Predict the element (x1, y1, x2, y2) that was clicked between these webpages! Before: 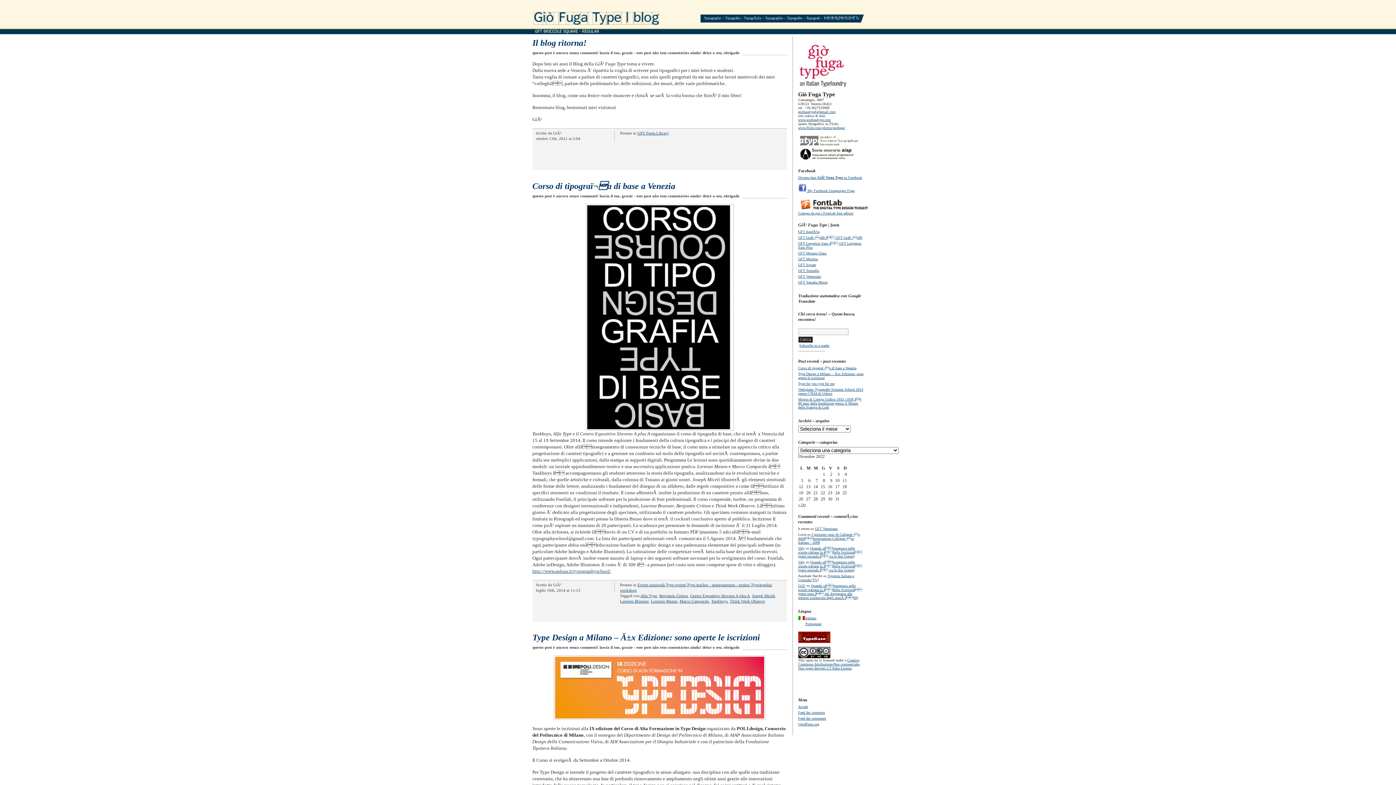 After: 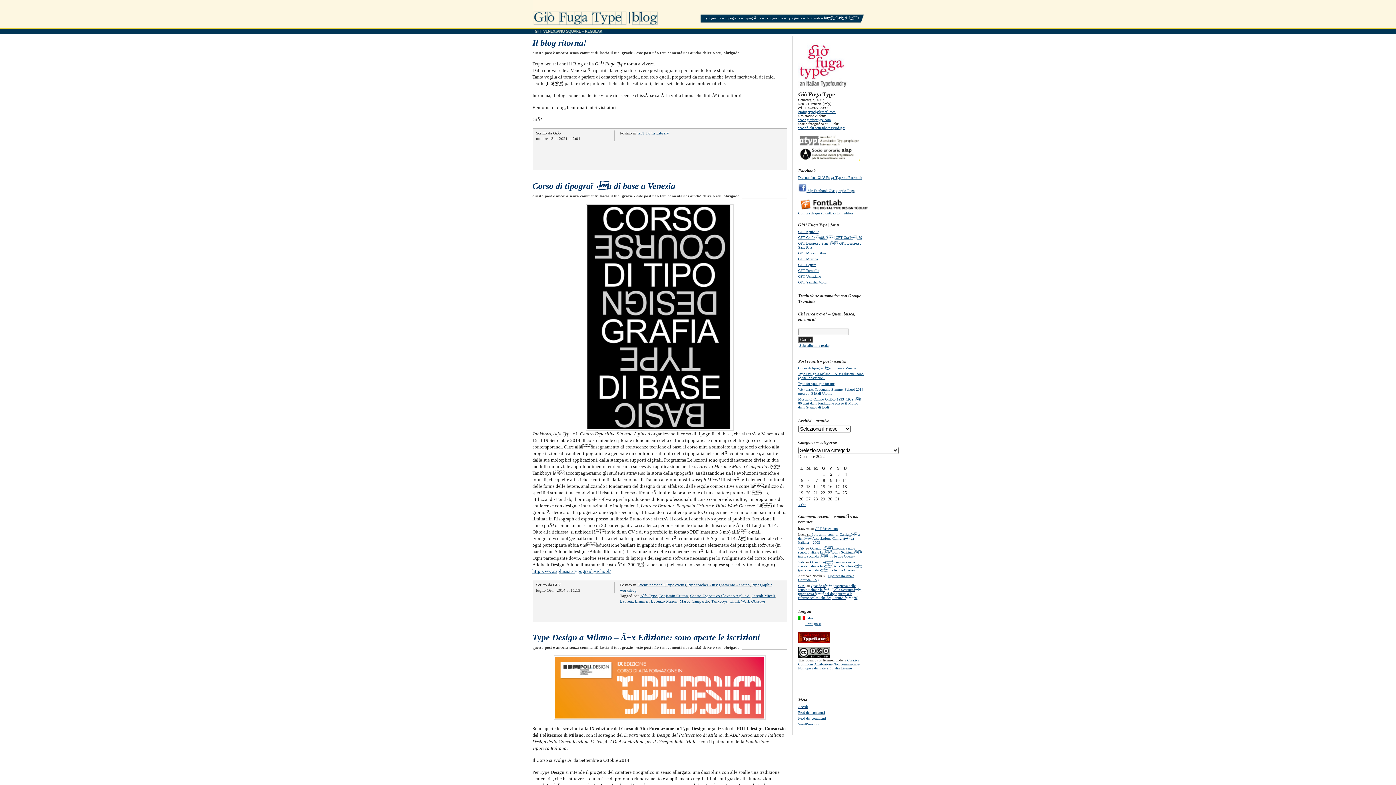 Action: label: Benjamin Critton bbox: (659, 593, 688, 598)